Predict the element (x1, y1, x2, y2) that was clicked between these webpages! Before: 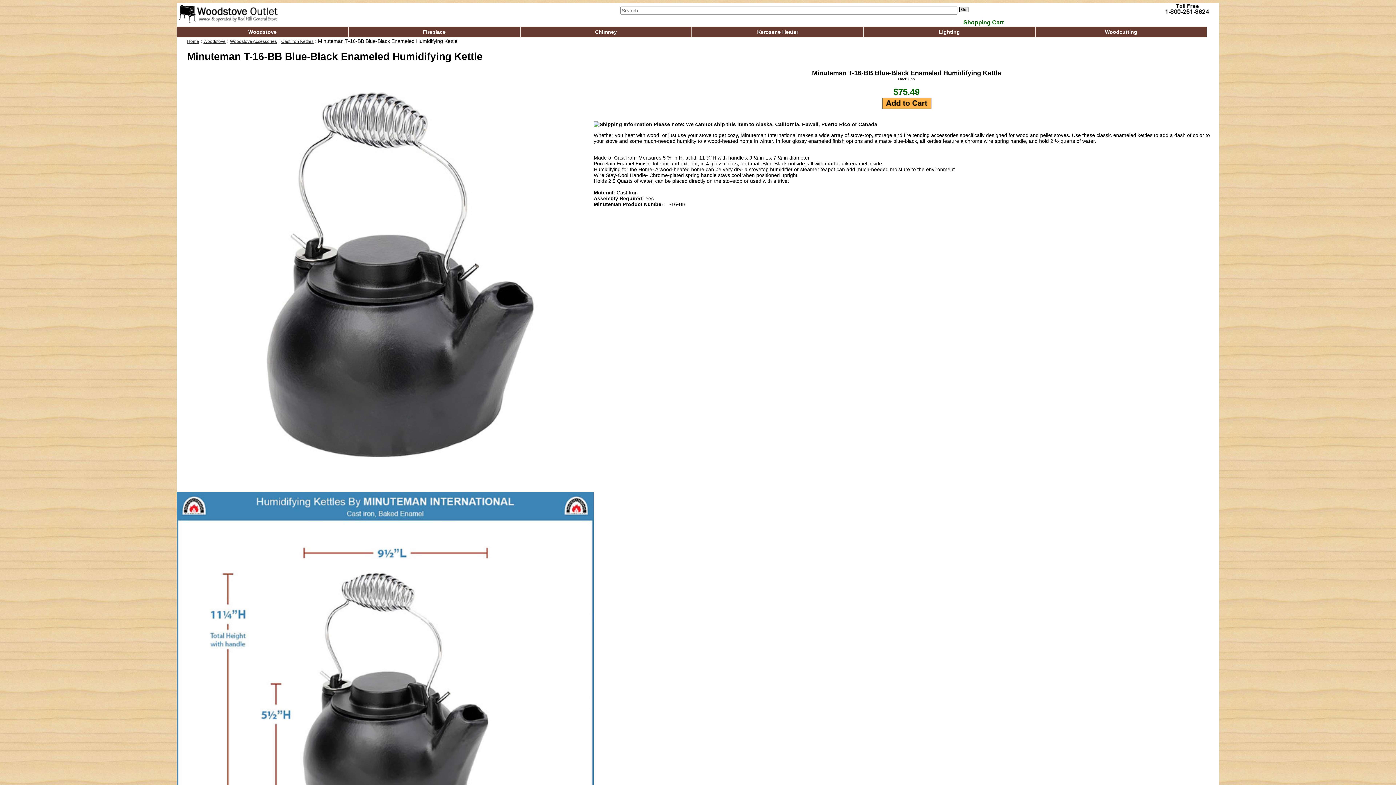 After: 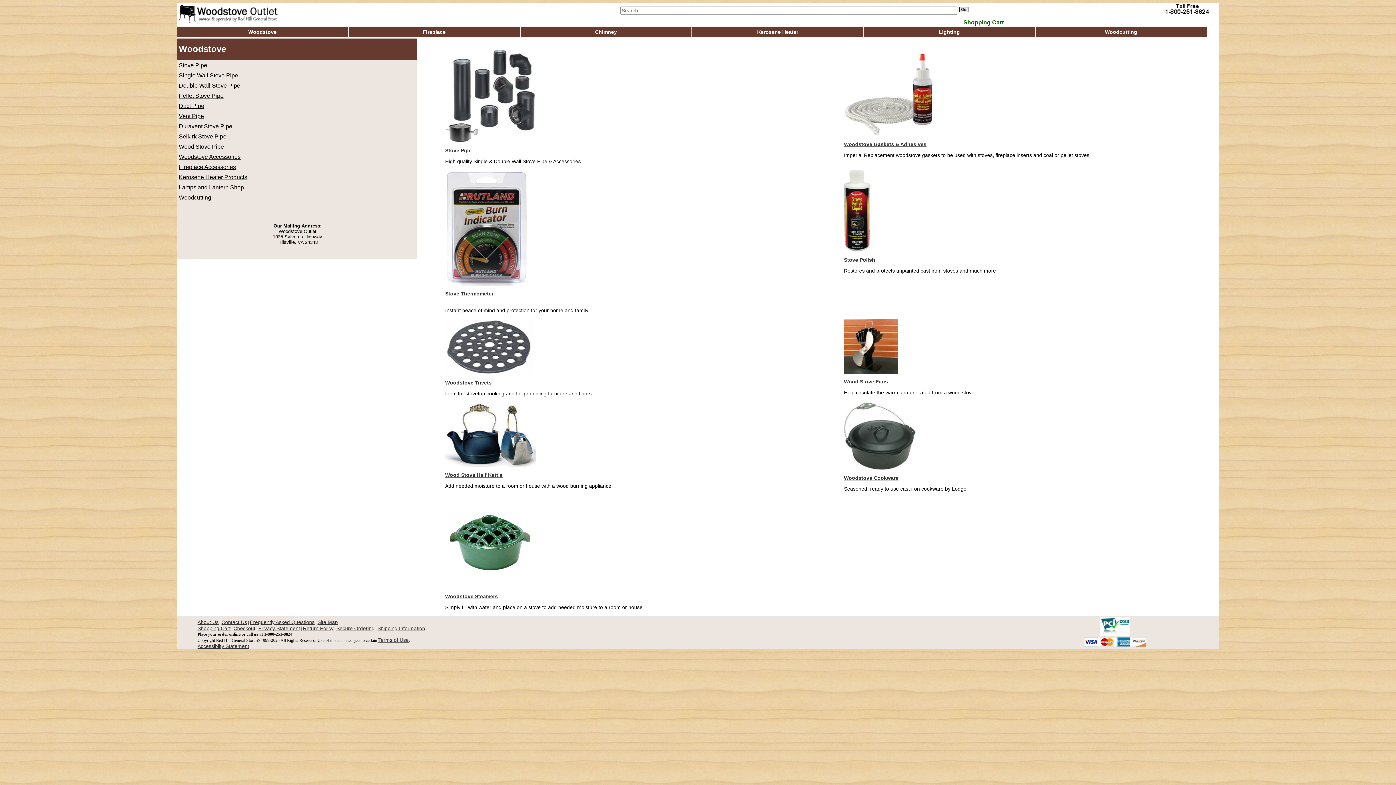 Action: label: Woodstove bbox: (203, 38, 225, 44)